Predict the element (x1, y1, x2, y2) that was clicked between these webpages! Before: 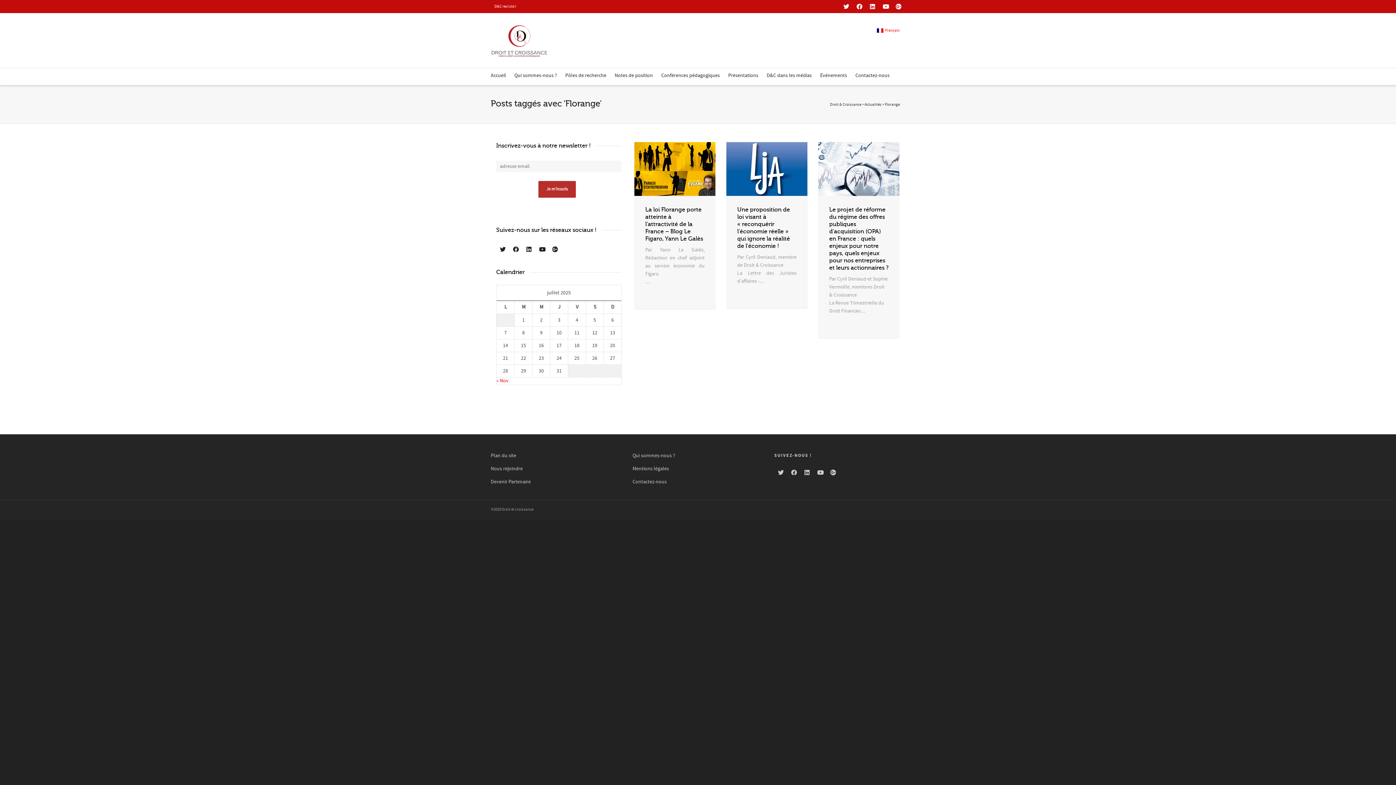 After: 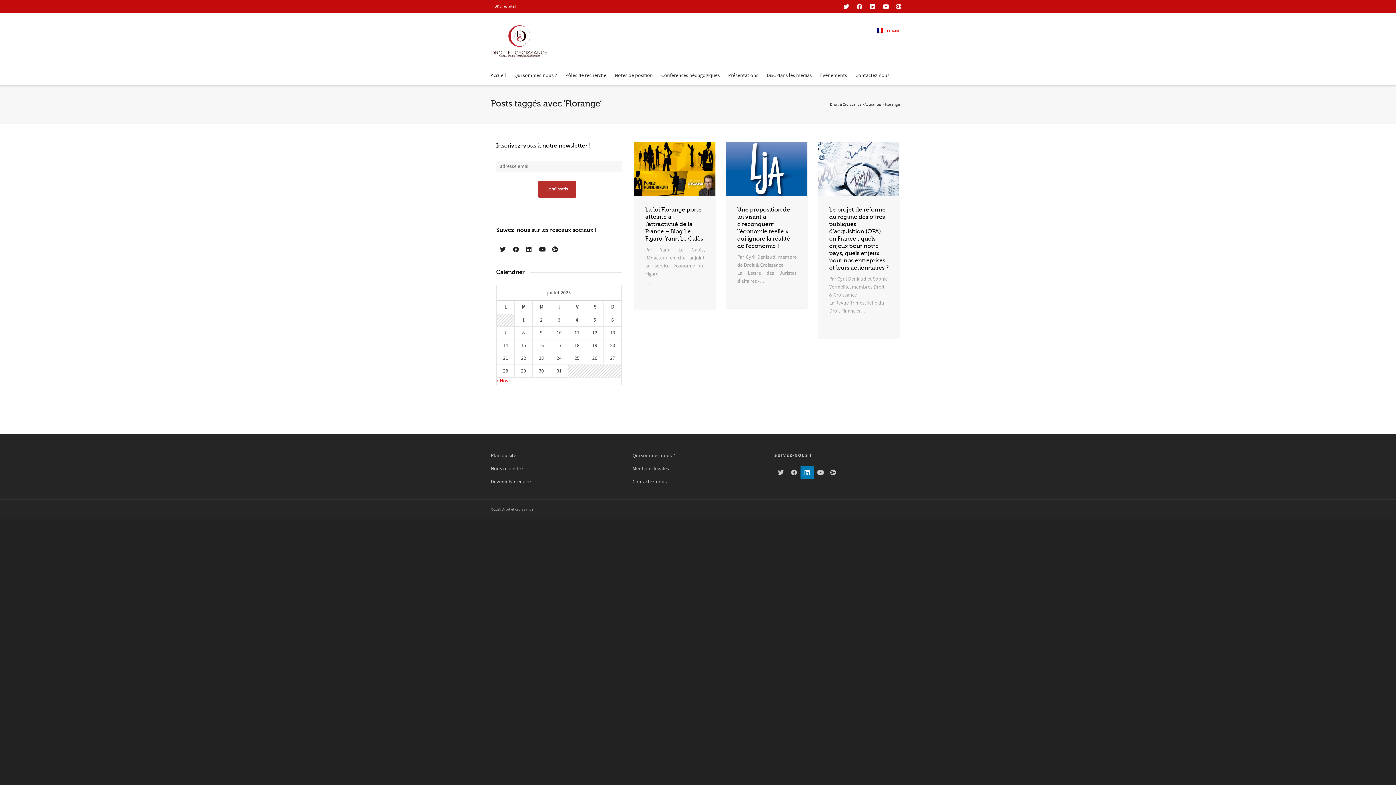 Action: bbox: (800, 466, 813, 479)